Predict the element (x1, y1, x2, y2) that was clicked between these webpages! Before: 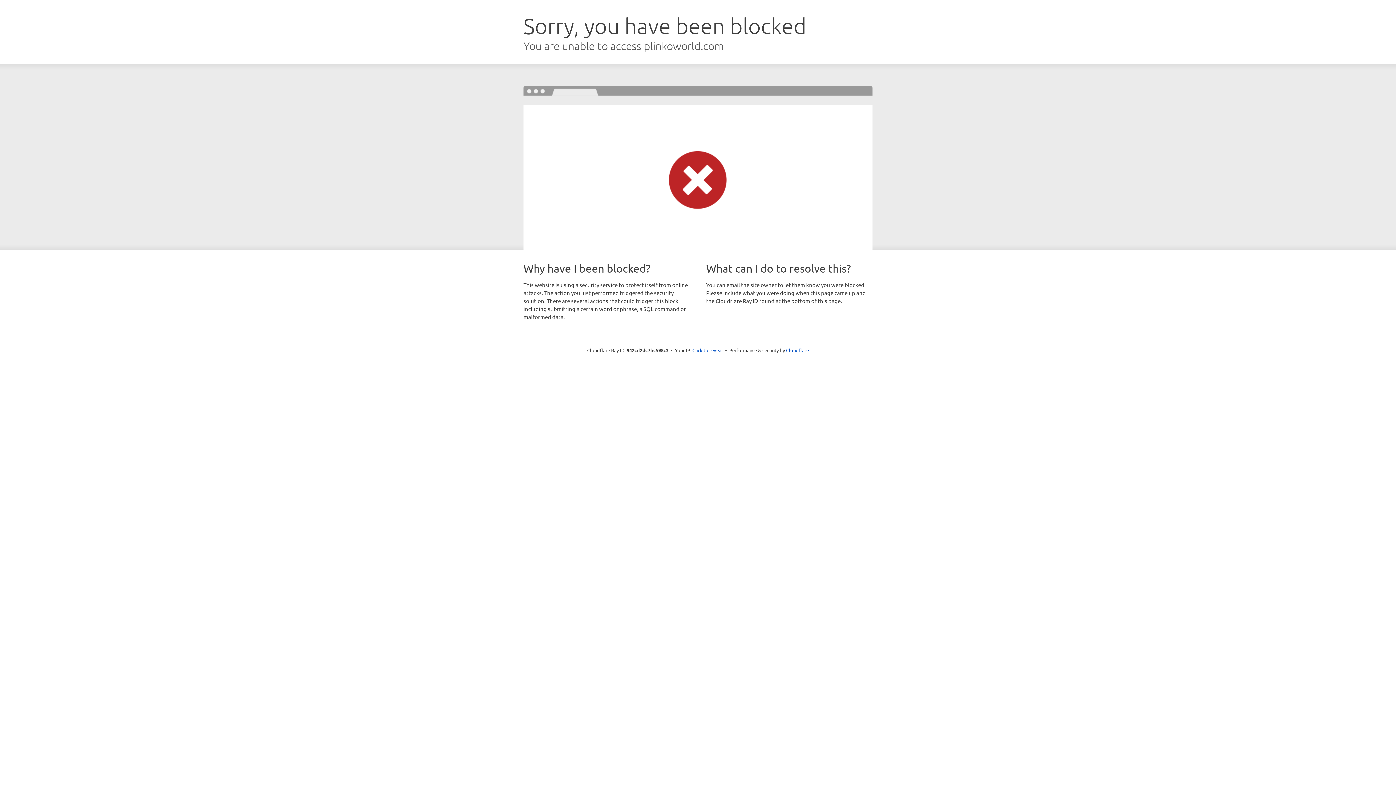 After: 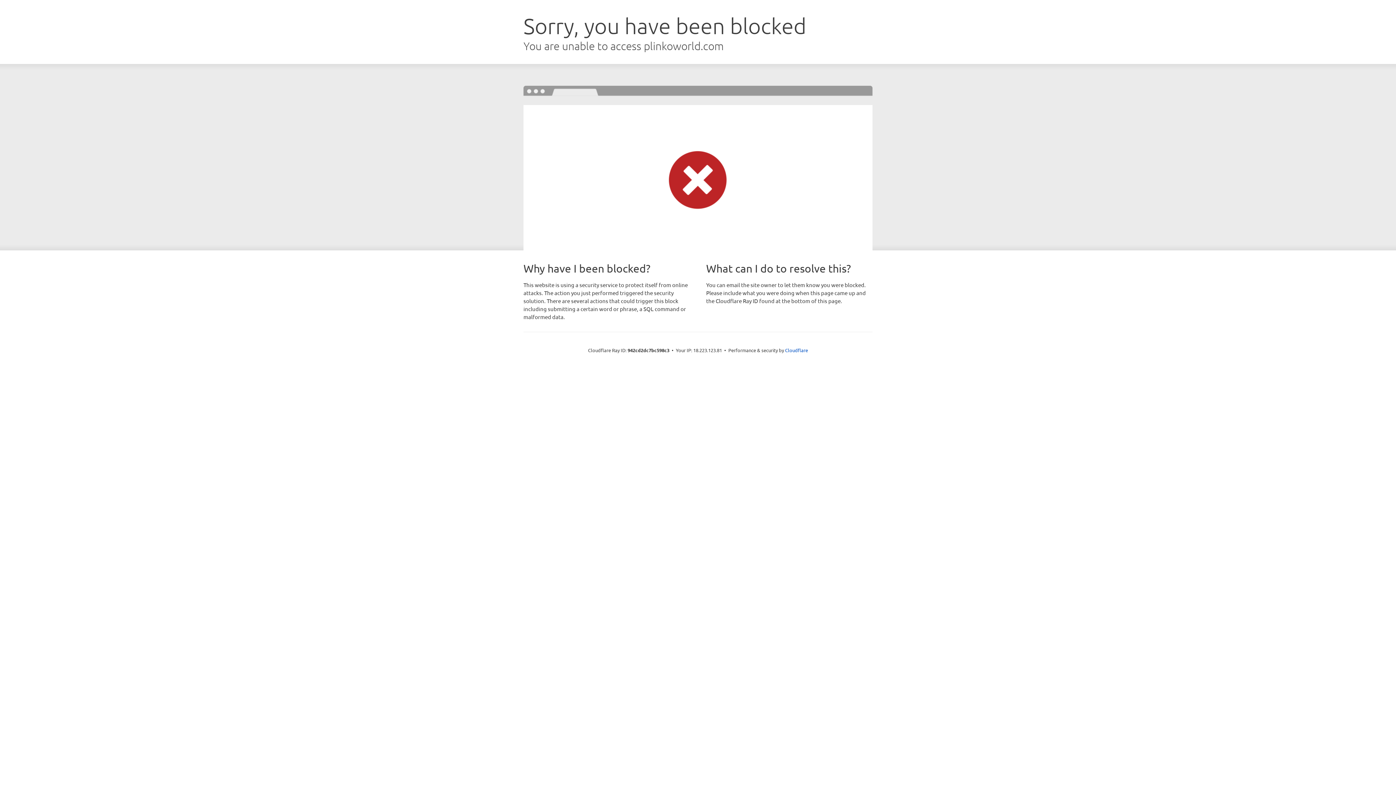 Action: label: Click to reveal bbox: (692, 346, 723, 353)